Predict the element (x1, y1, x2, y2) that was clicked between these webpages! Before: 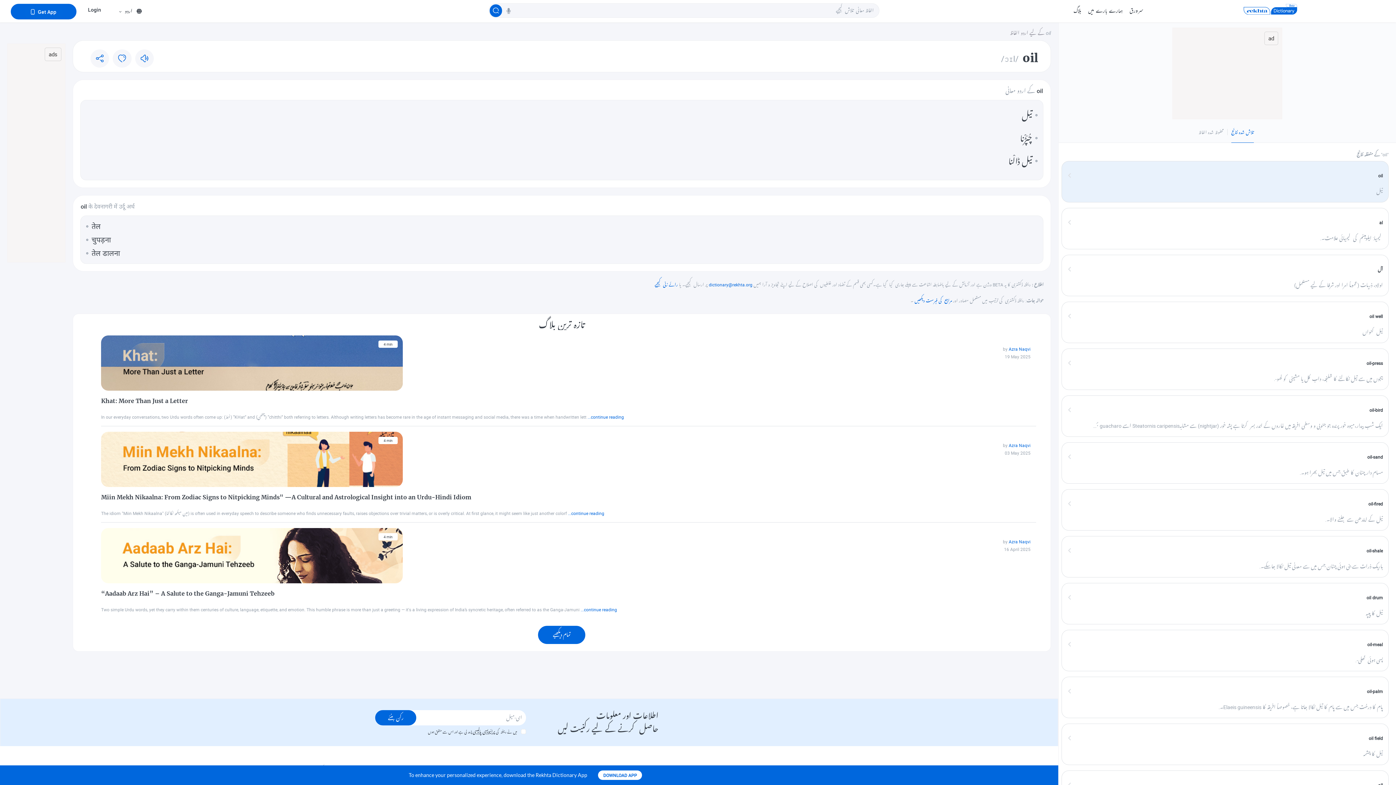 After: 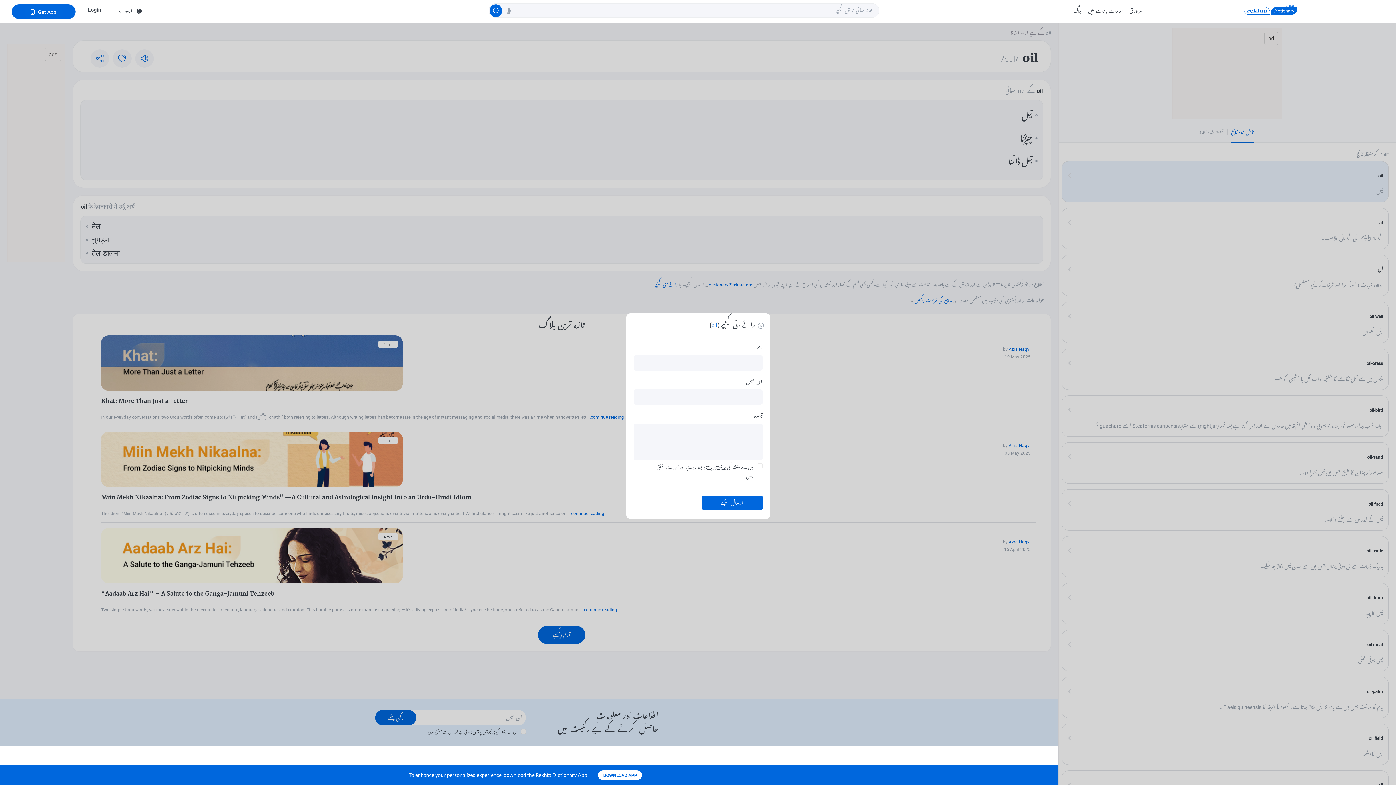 Action: bbox: (654, 281, 678, 287) label: رائے زنی کیجیے